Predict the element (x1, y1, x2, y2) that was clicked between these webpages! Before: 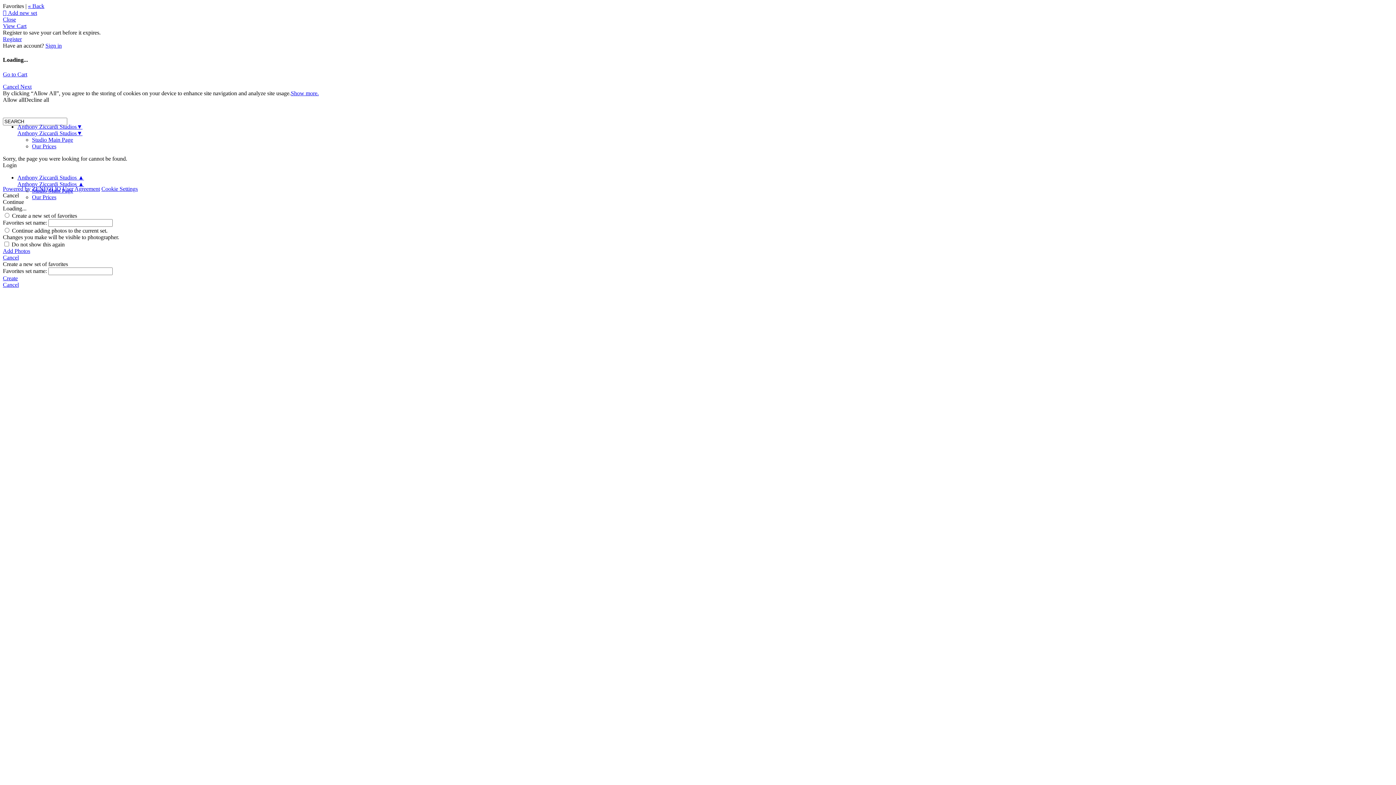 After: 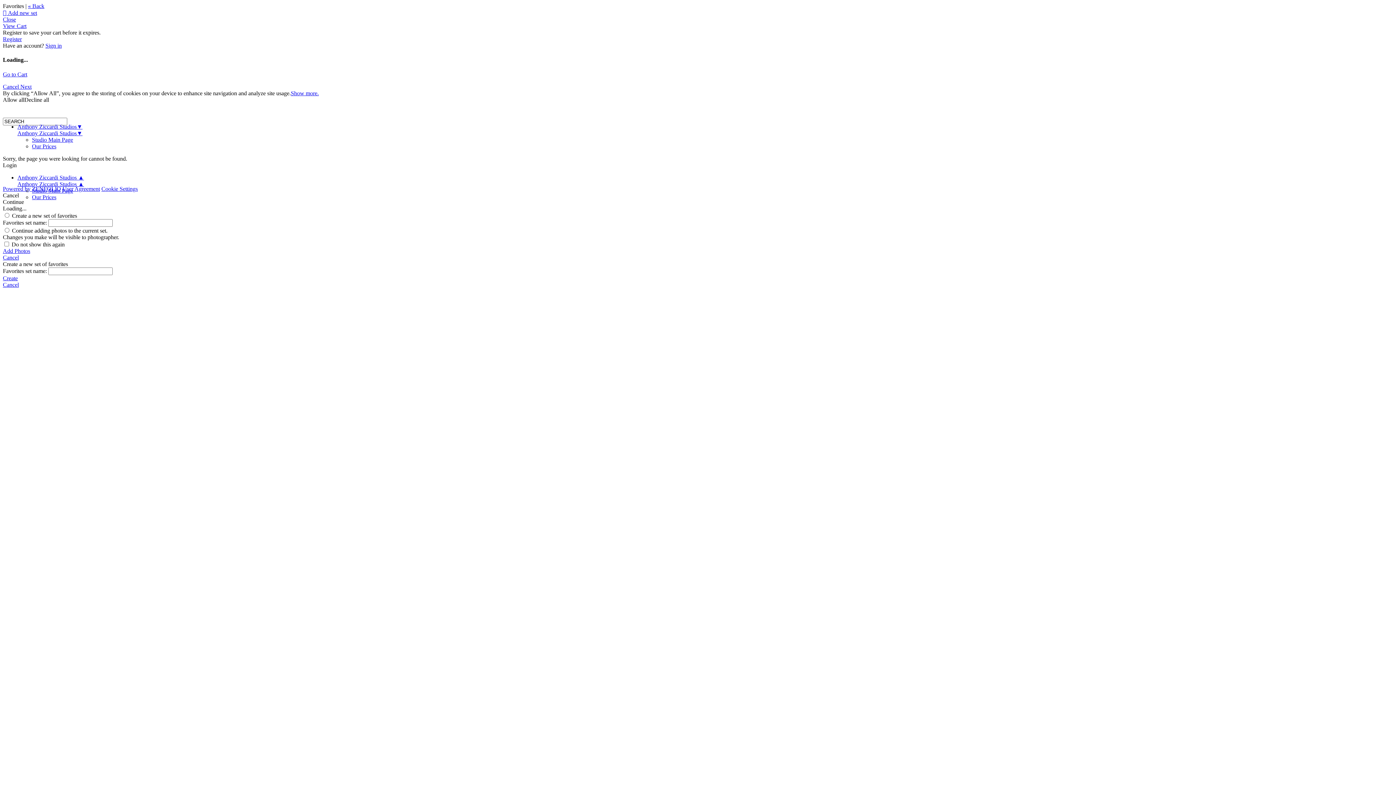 Action: bbox: (2, 275, 1393, 281) label: Create